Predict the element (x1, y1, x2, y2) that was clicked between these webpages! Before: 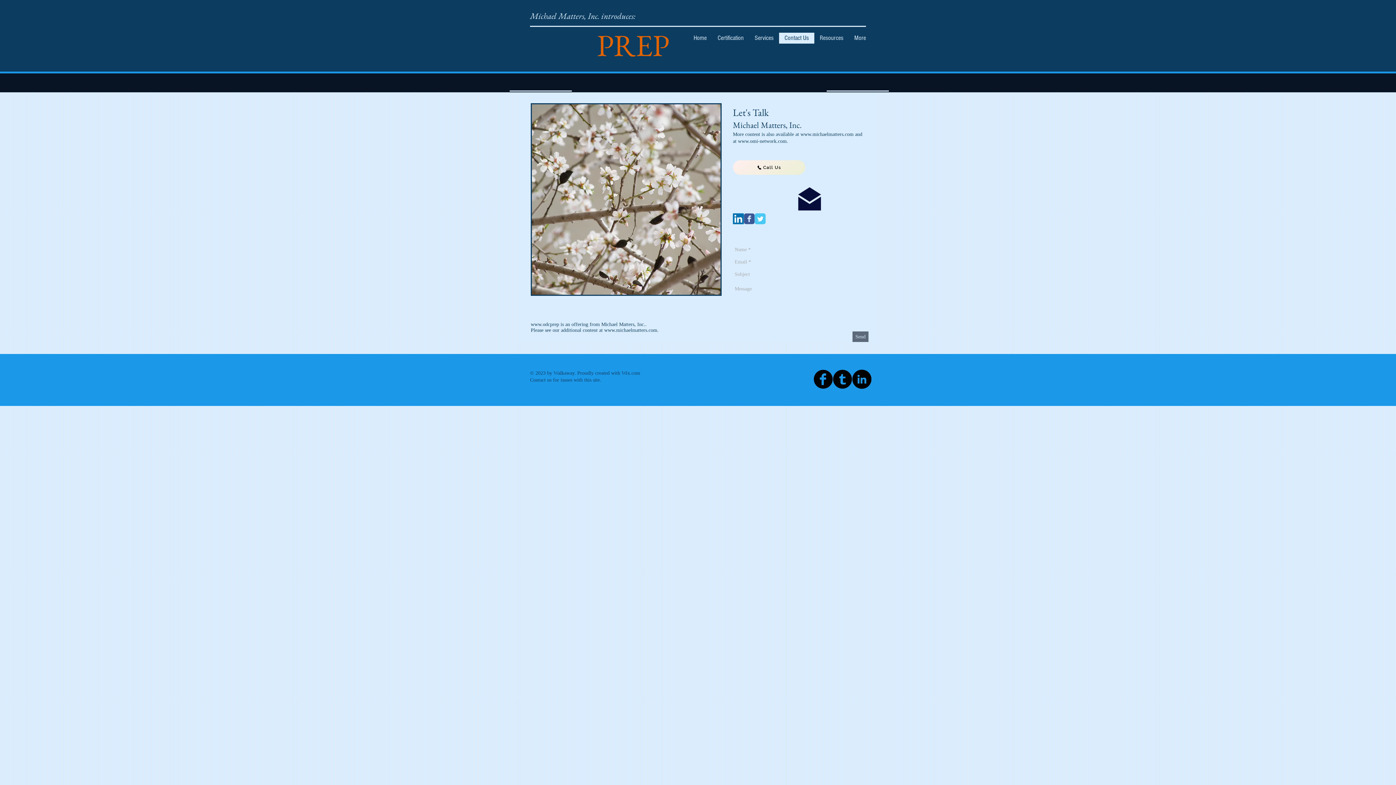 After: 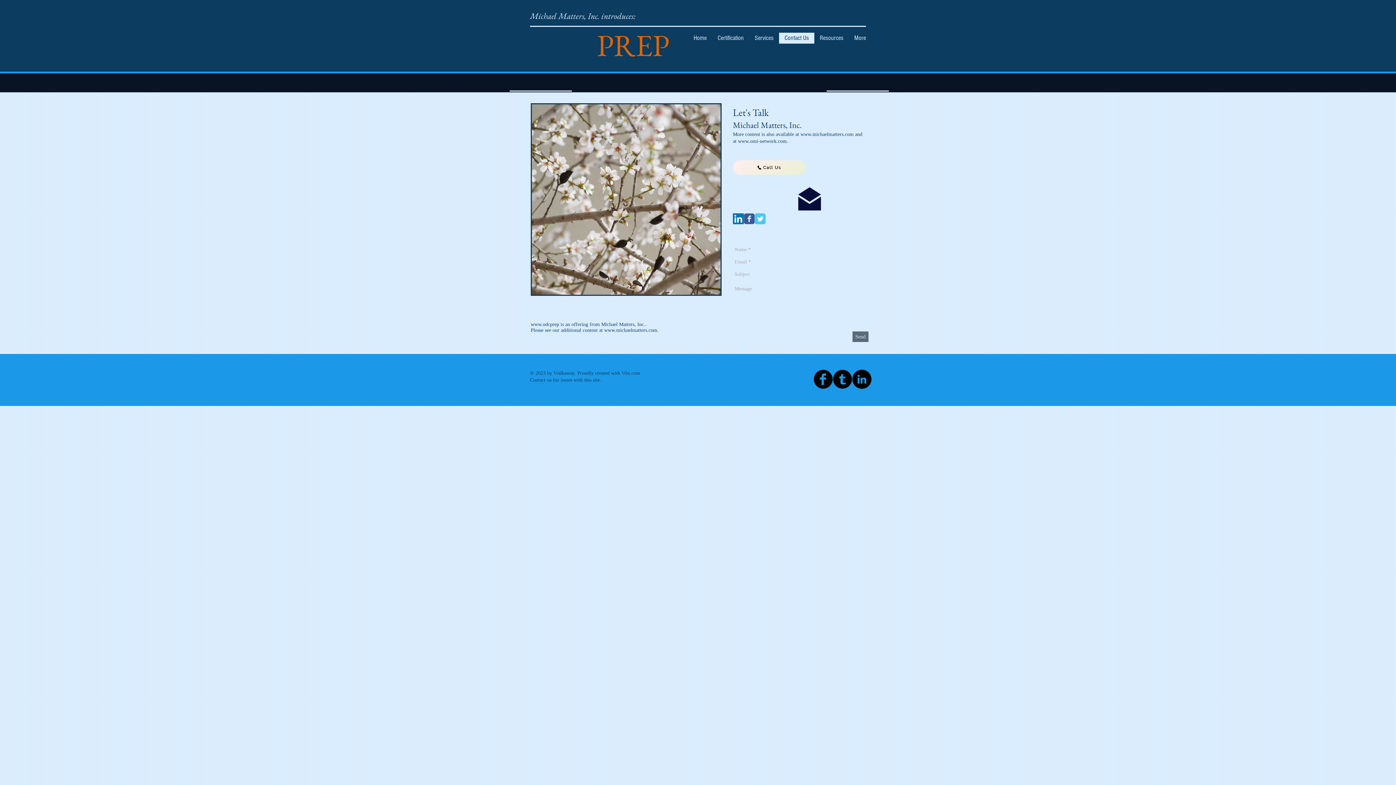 Action: label: www.michaelmatters.com bbox: (604, 327, 657, 333)